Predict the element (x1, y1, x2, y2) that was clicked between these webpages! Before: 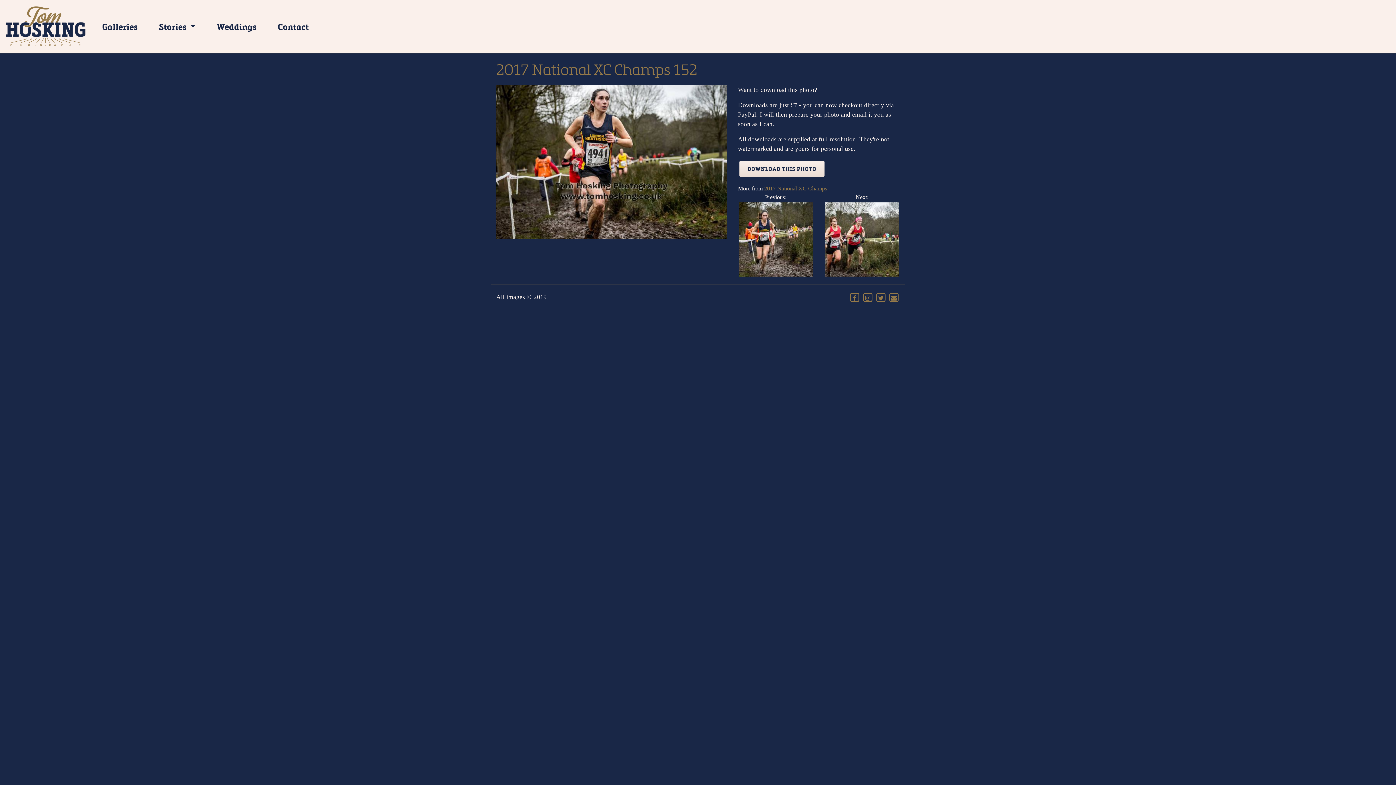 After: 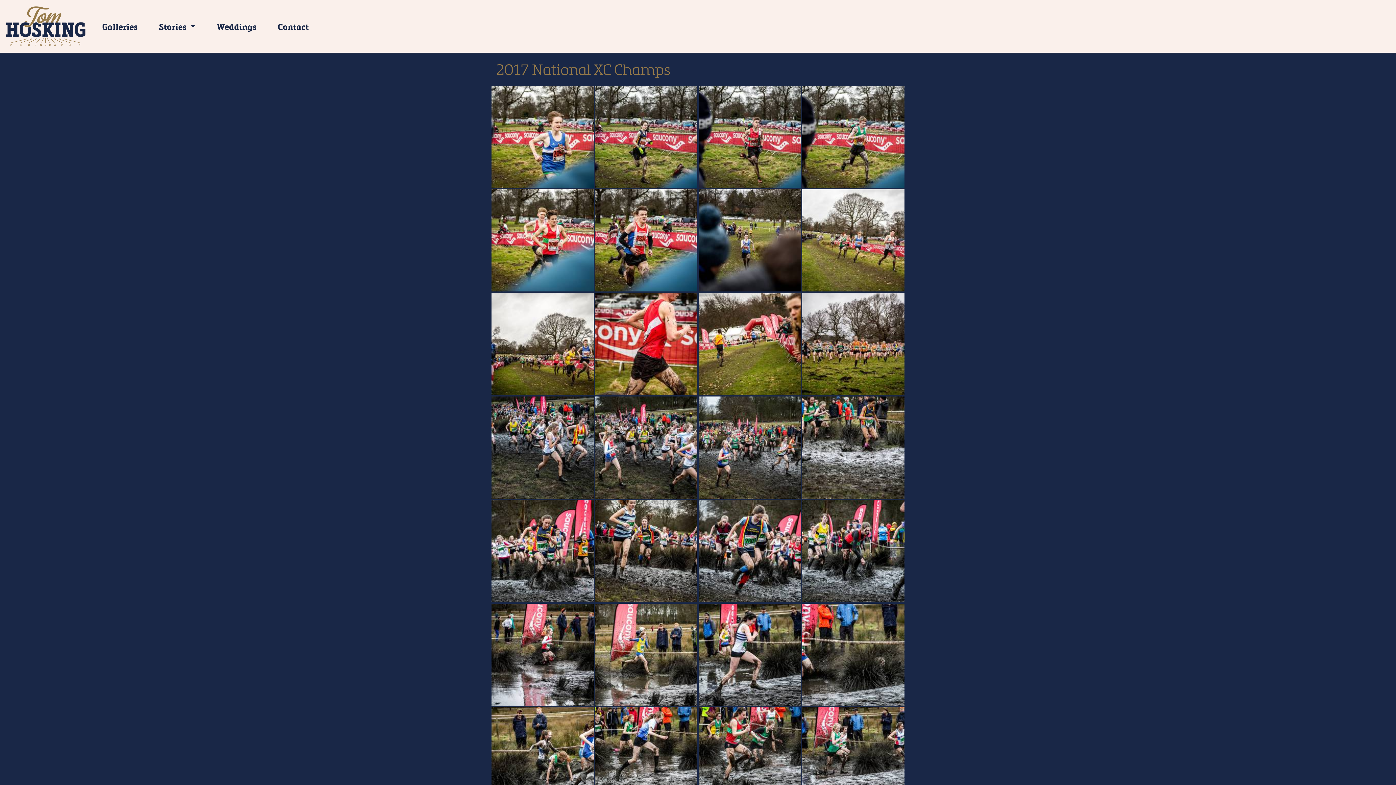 Action: bbox: (764, 185, 827, 191) label: 2017 National XC Champs